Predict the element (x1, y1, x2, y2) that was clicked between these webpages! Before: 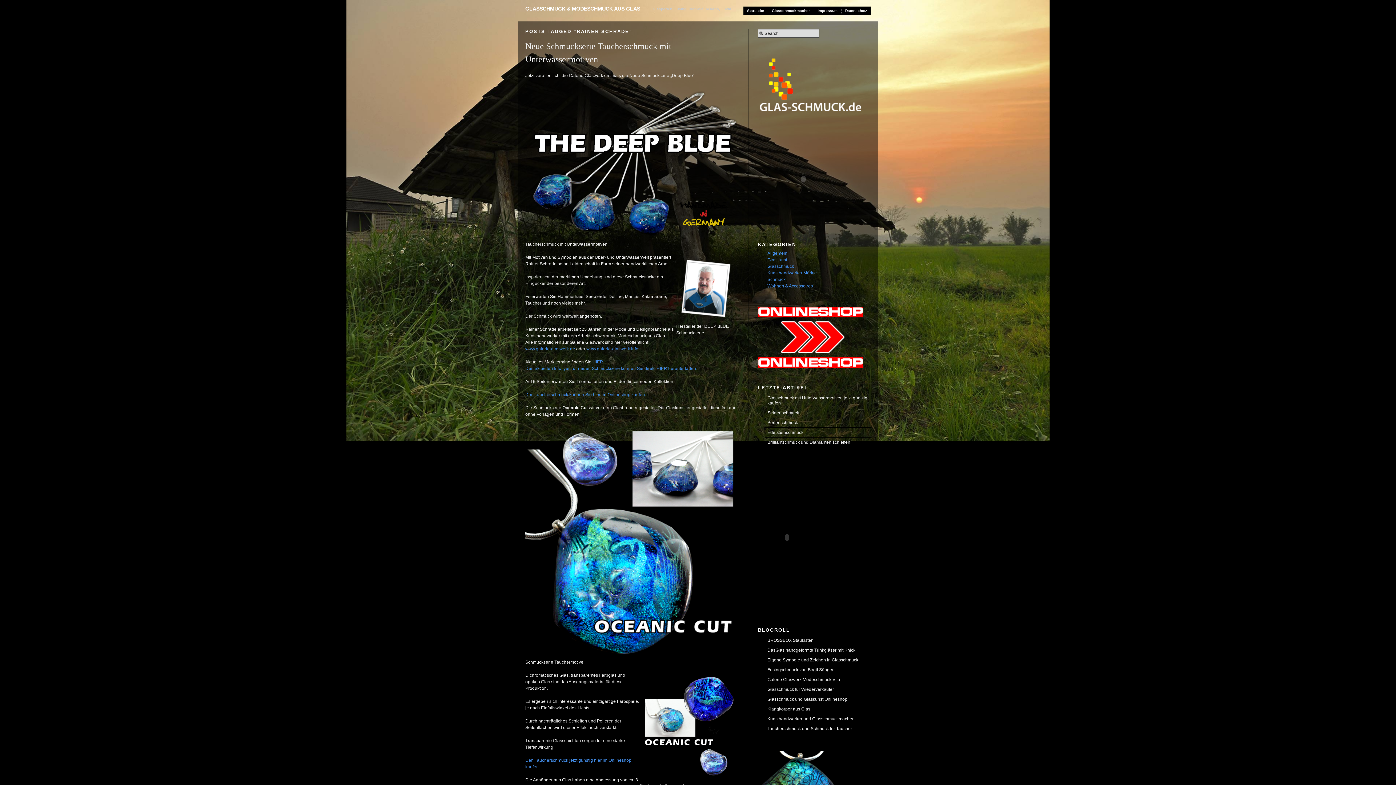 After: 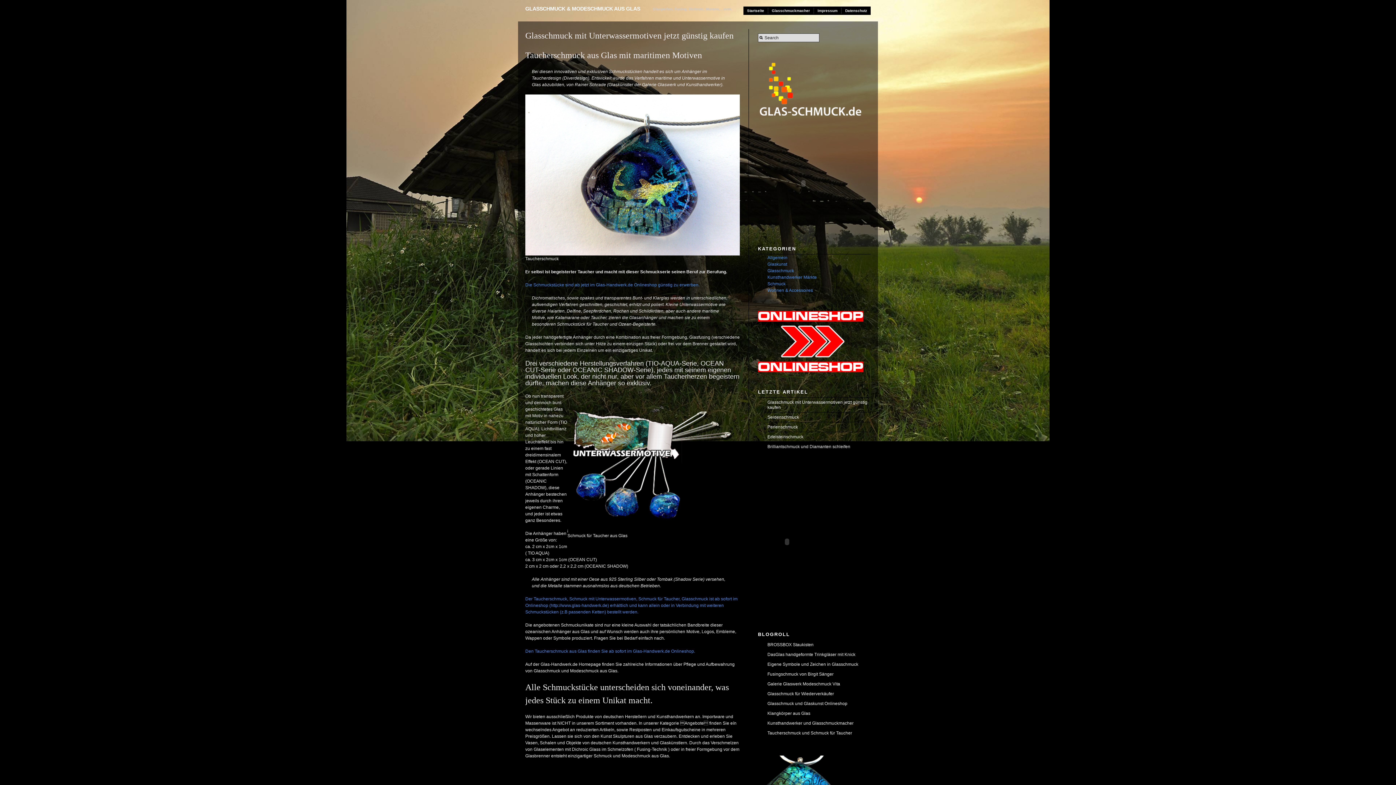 Action: bbox: (764, 393, 870, 408) label: Glasschmuck mit Unterwassermotiven jetzt günstig kaufen